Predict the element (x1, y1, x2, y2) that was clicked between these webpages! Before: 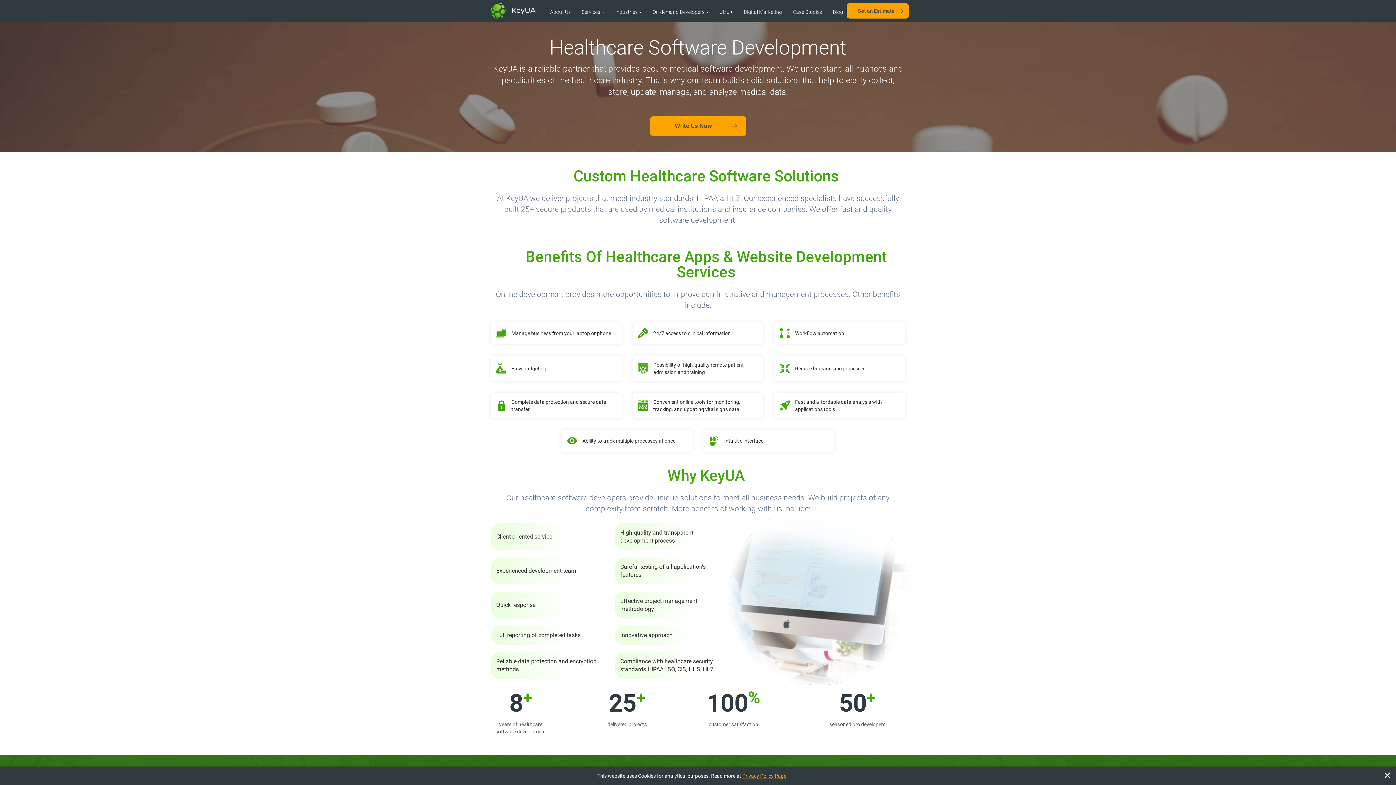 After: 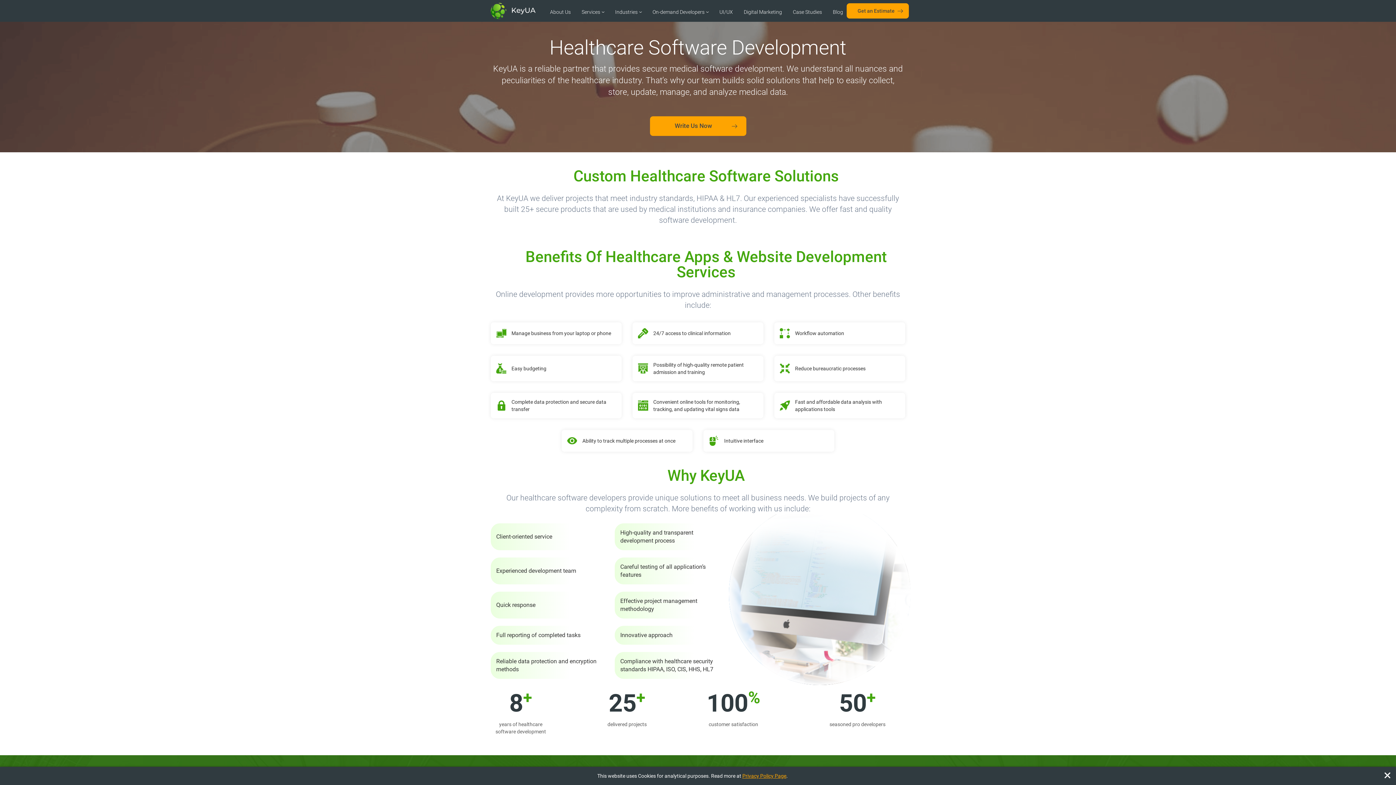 Action: label: Privacy Policy Page bbox: (742, 773, 786, 779)